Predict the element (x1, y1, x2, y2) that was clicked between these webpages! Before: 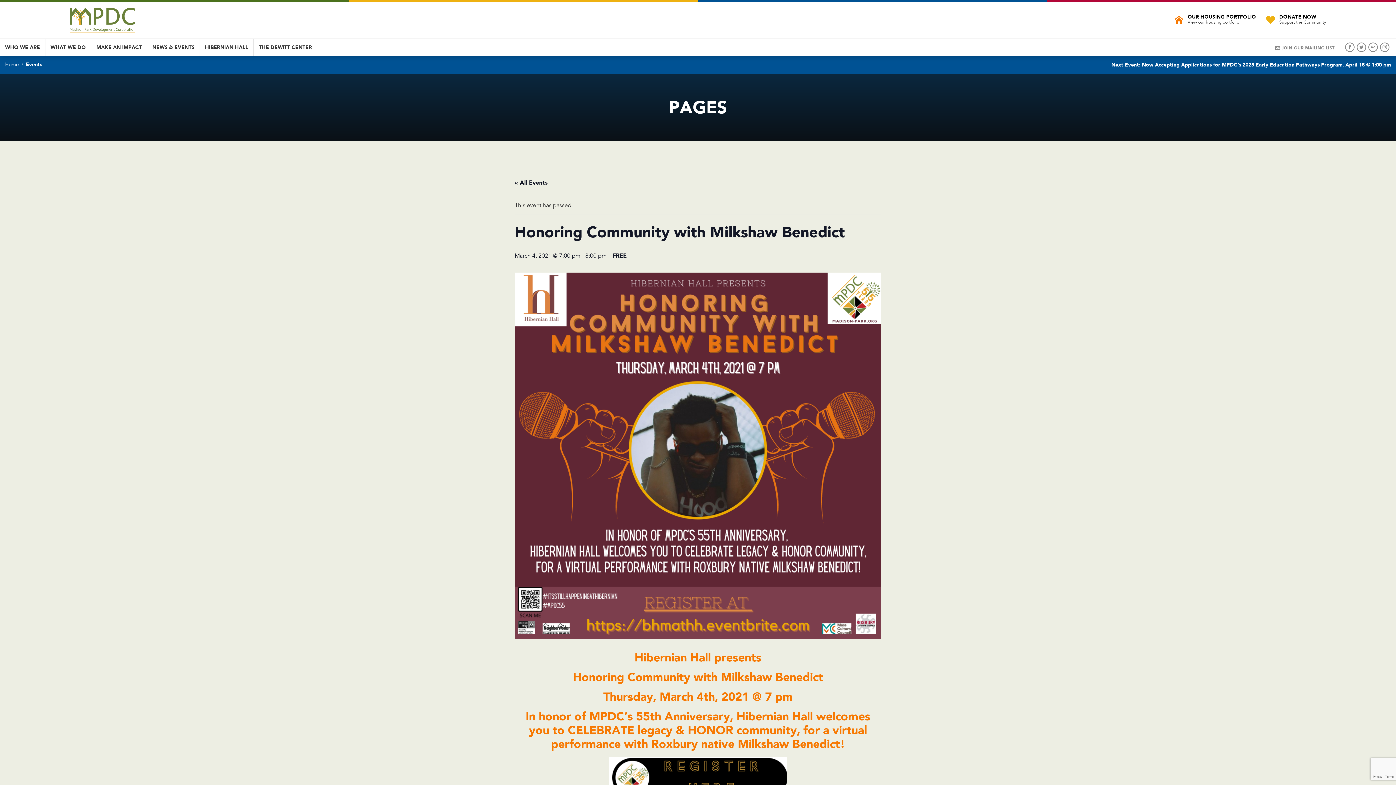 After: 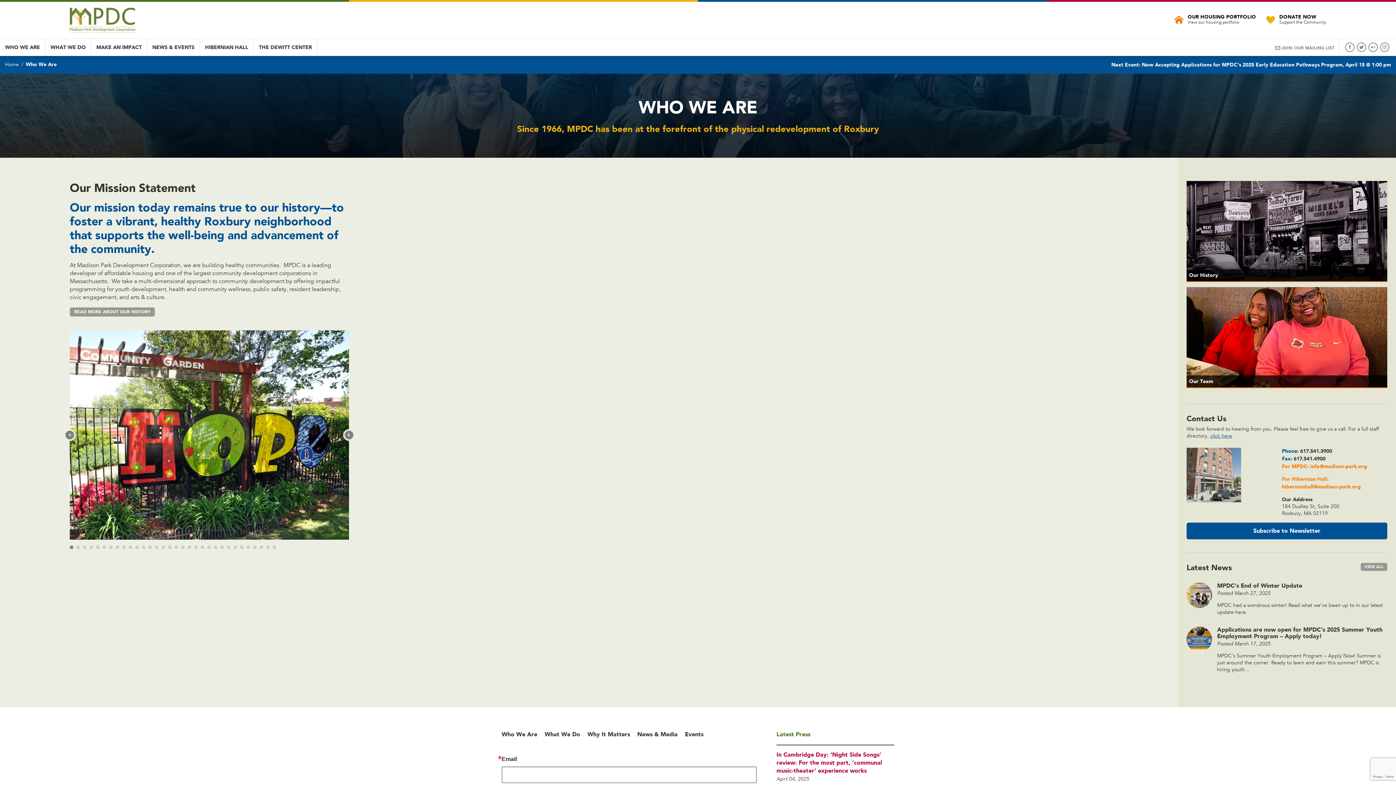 Action: bbox: (0, 38, 45, 55) label: WHO WE ARE